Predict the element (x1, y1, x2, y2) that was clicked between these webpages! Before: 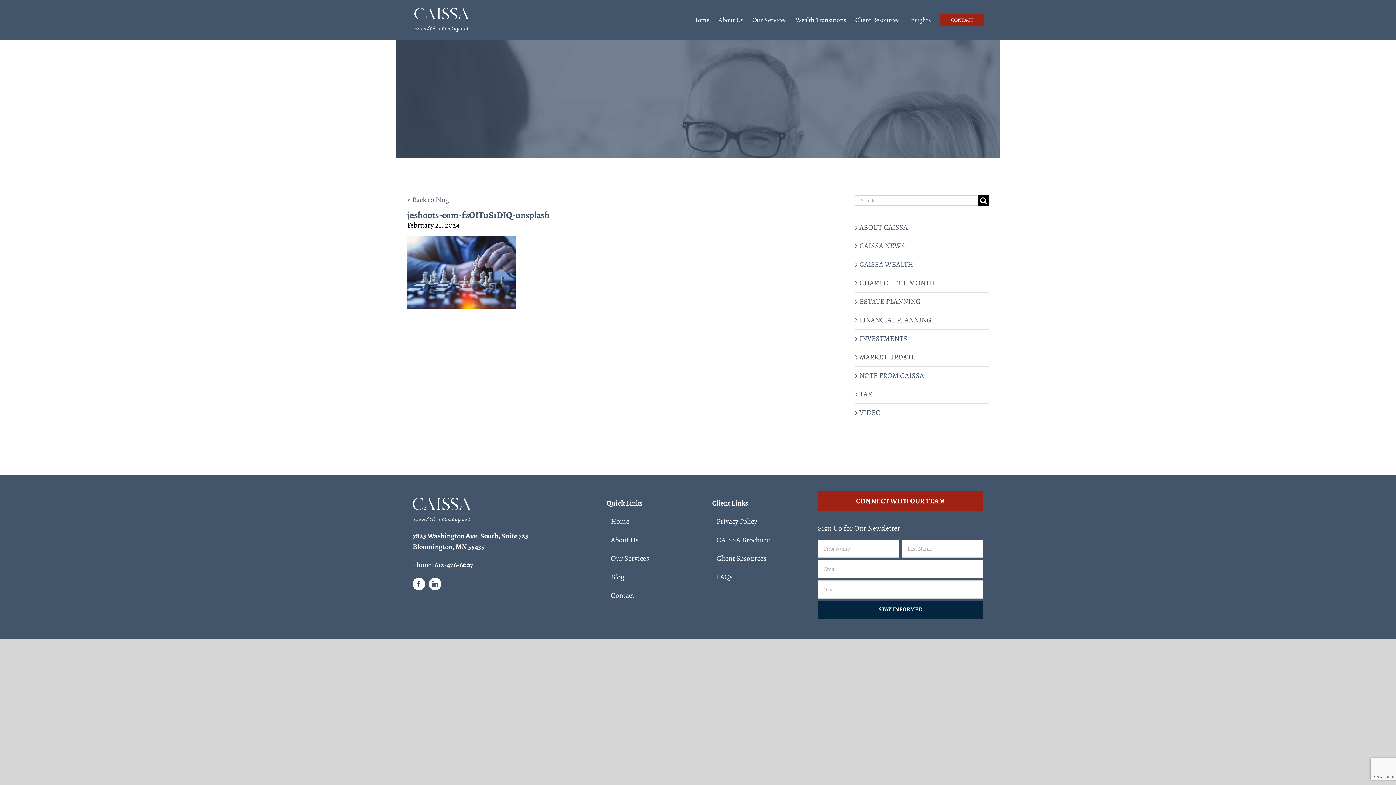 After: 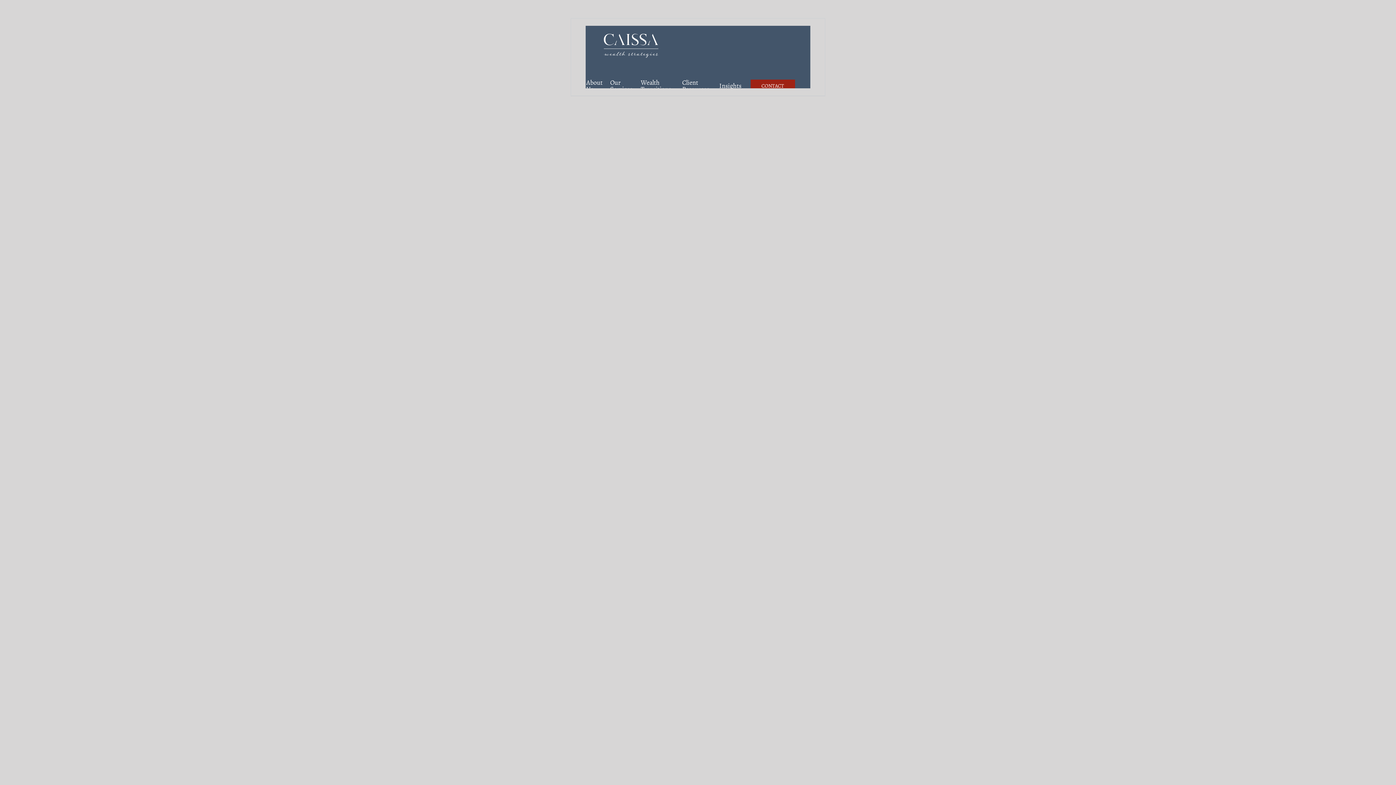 Action: label: CAISSA NEWS bbox: (859, 240, 985, 251)